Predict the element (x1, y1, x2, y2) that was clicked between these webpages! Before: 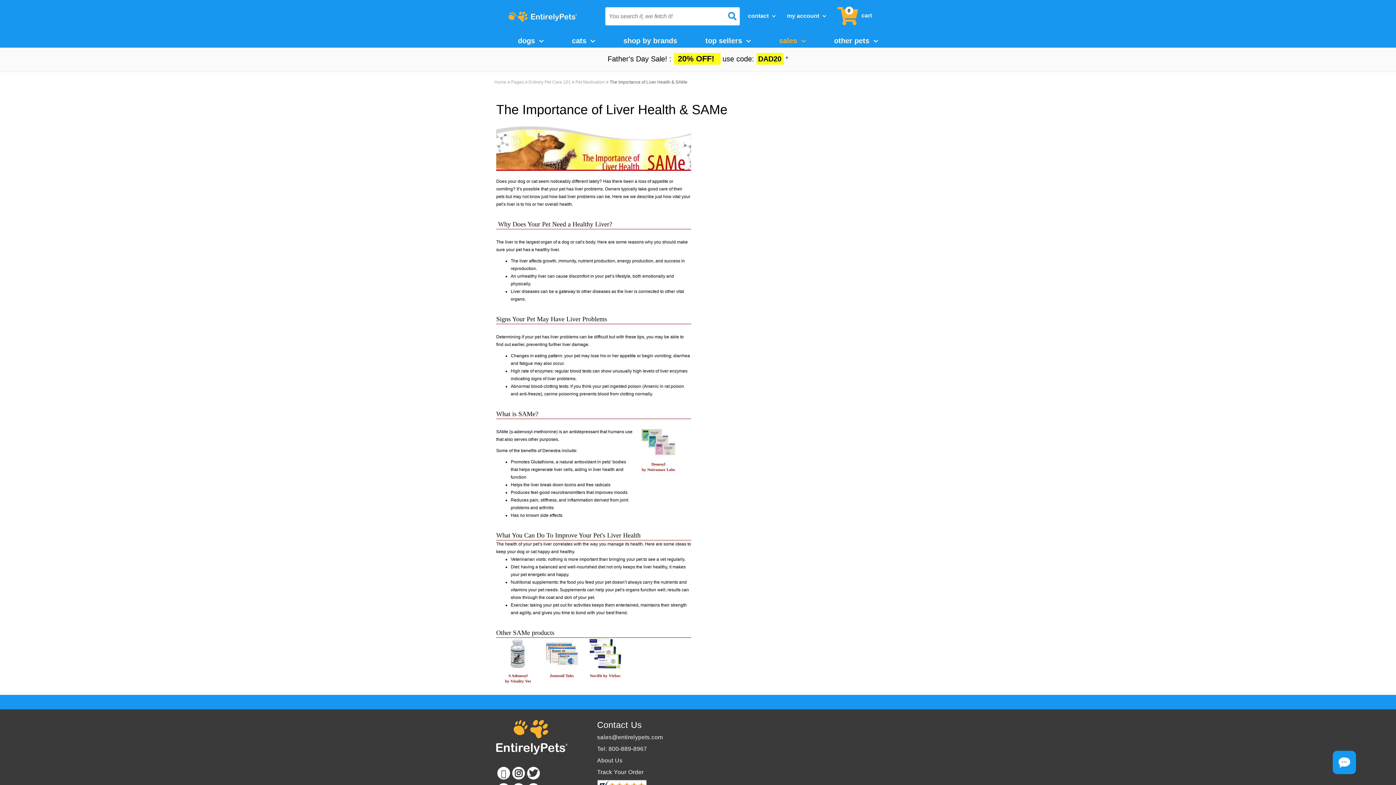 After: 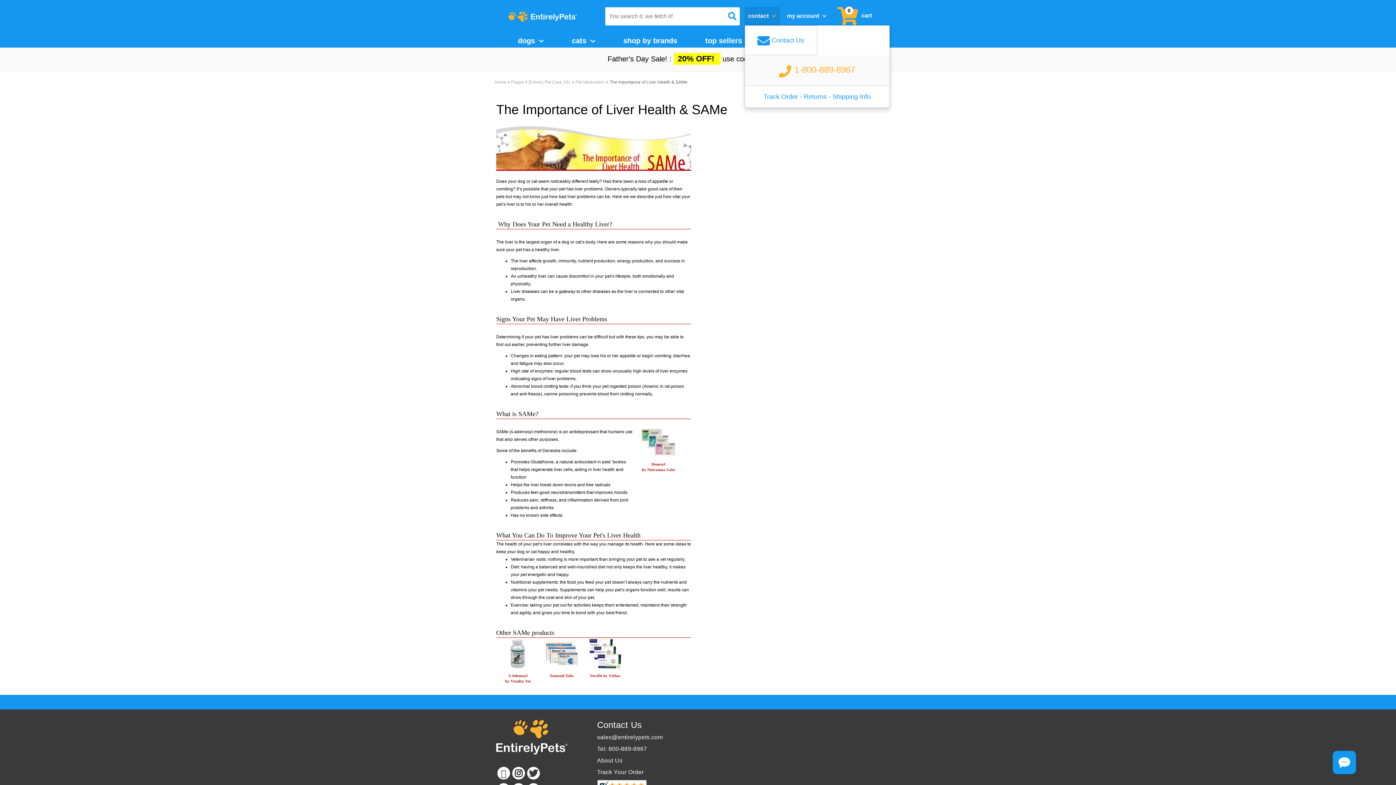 Action: label: contact  bbox: (744, 6, 779, 25)